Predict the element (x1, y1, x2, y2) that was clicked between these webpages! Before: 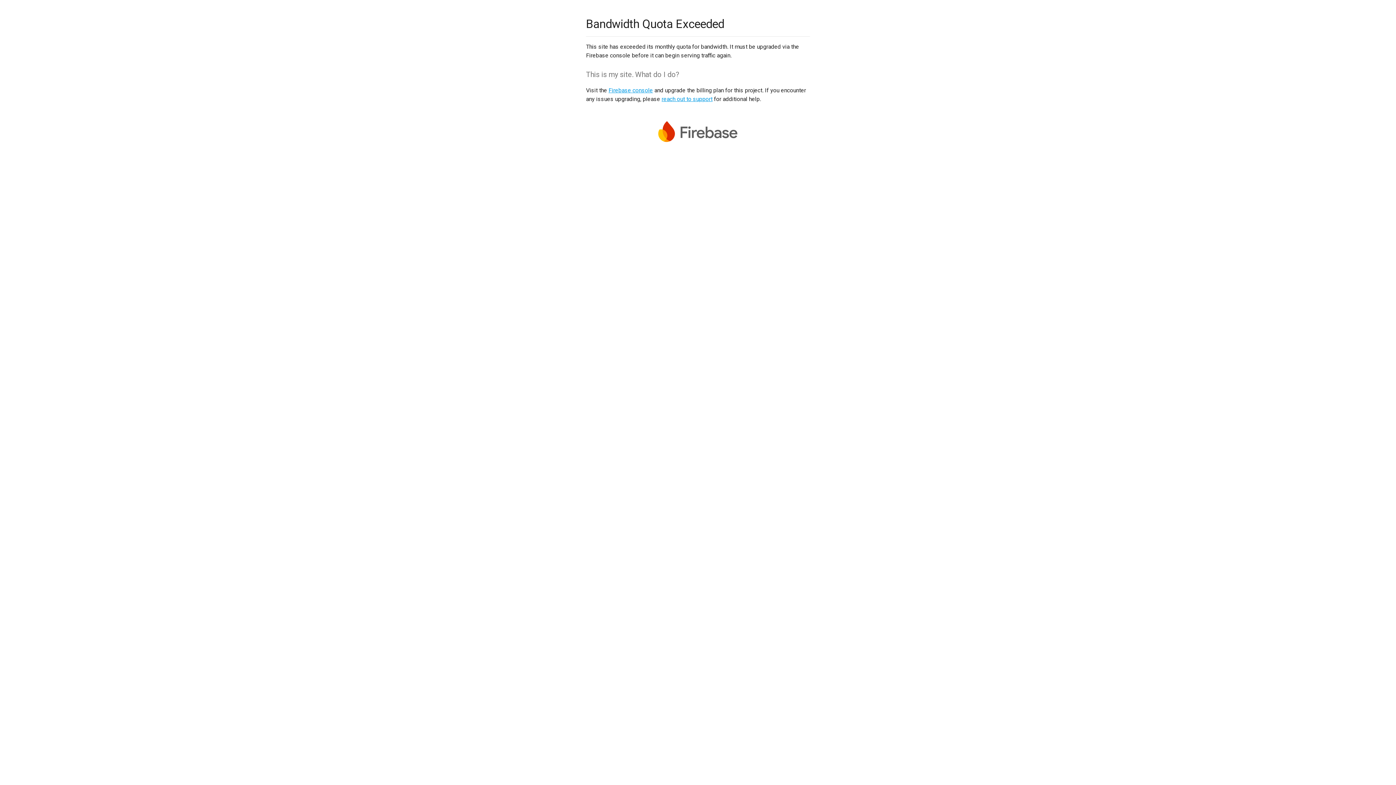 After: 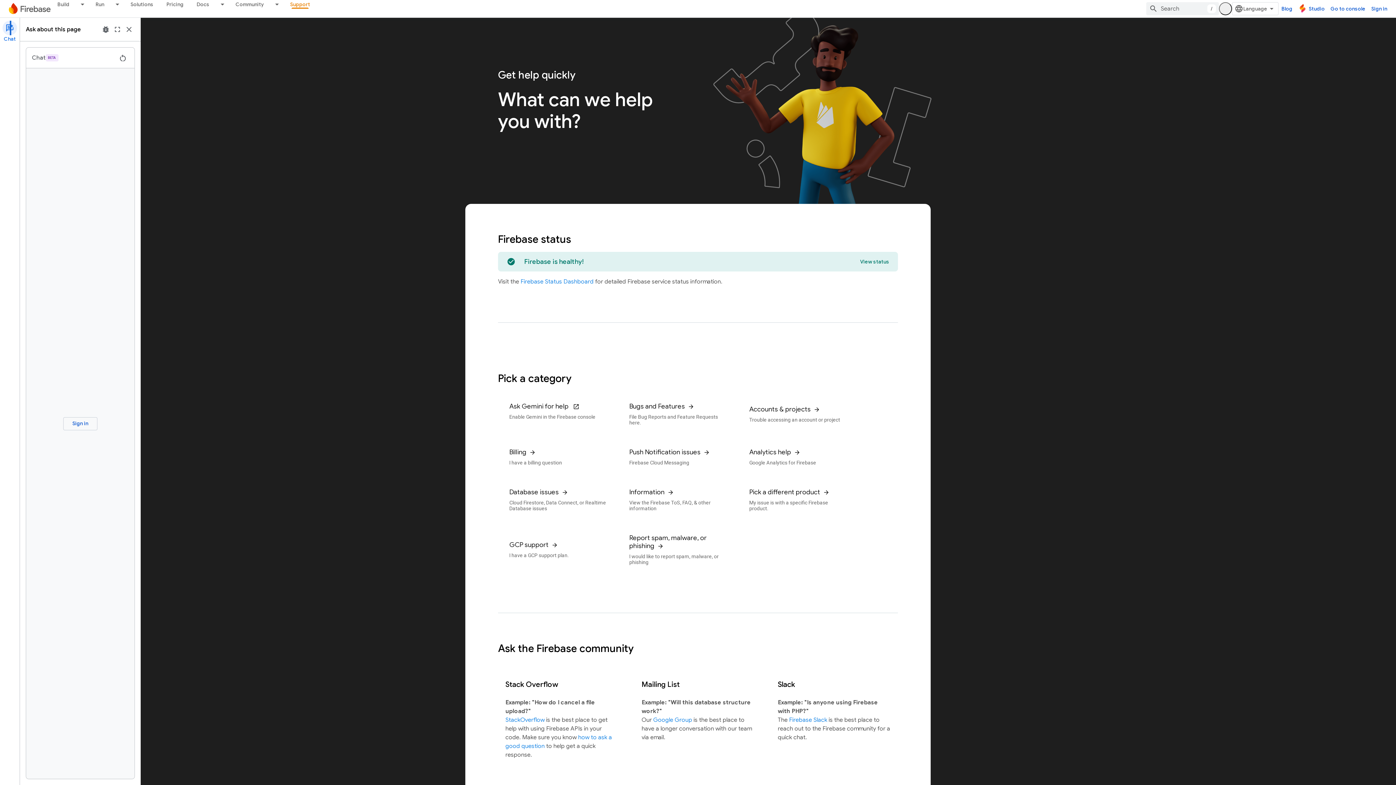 Action: label: reach out to support bbox: (661, 95, 712, 102)